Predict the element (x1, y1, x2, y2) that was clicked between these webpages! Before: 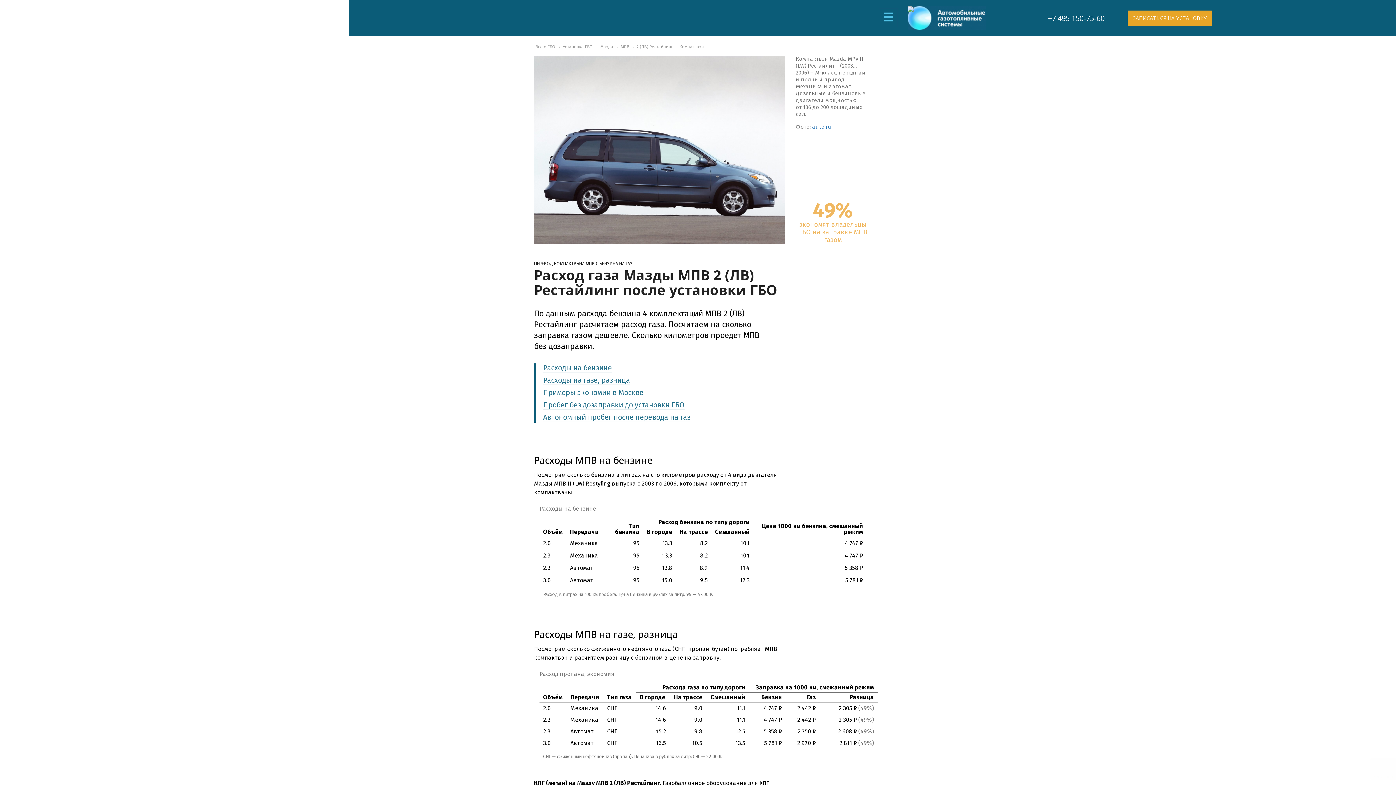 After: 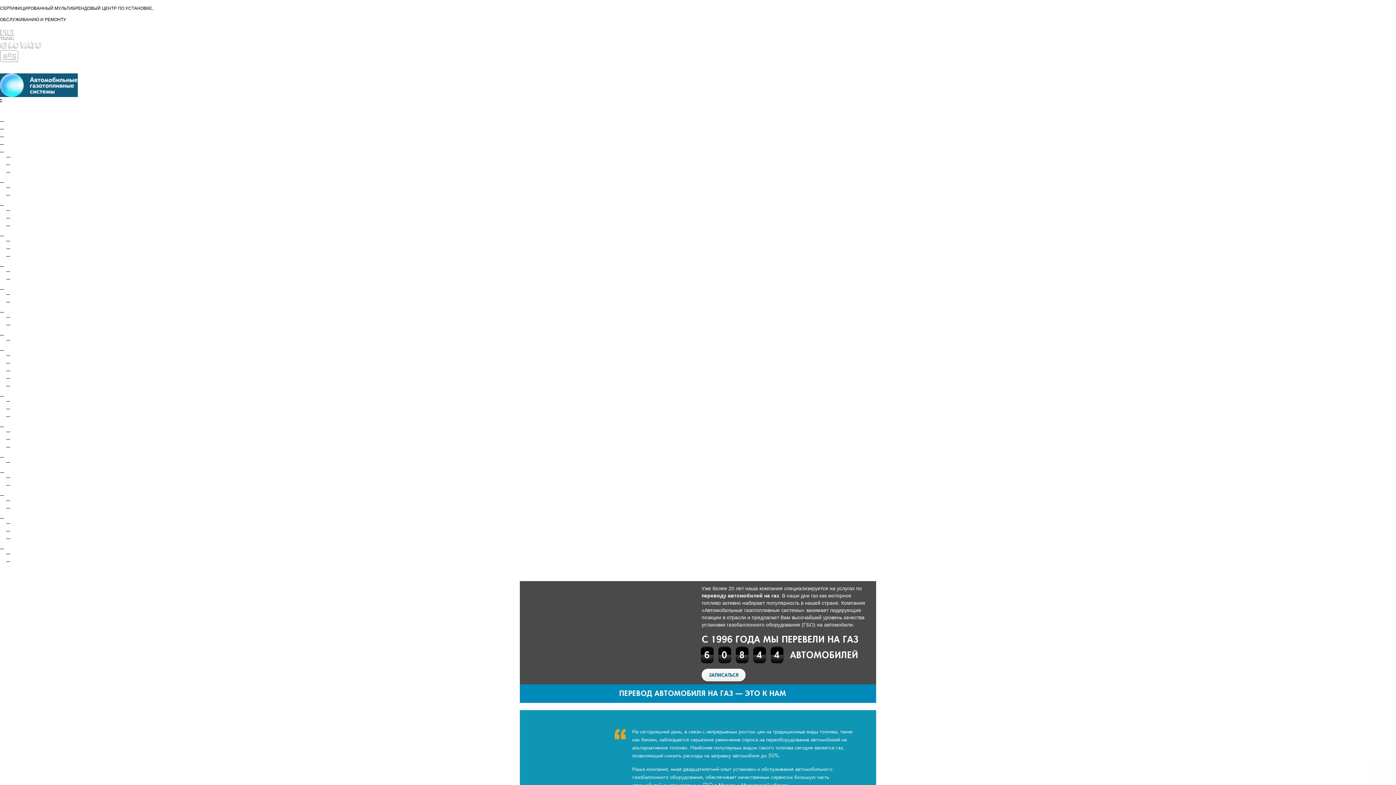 Action: bbox: (908, 6, 913, 13)